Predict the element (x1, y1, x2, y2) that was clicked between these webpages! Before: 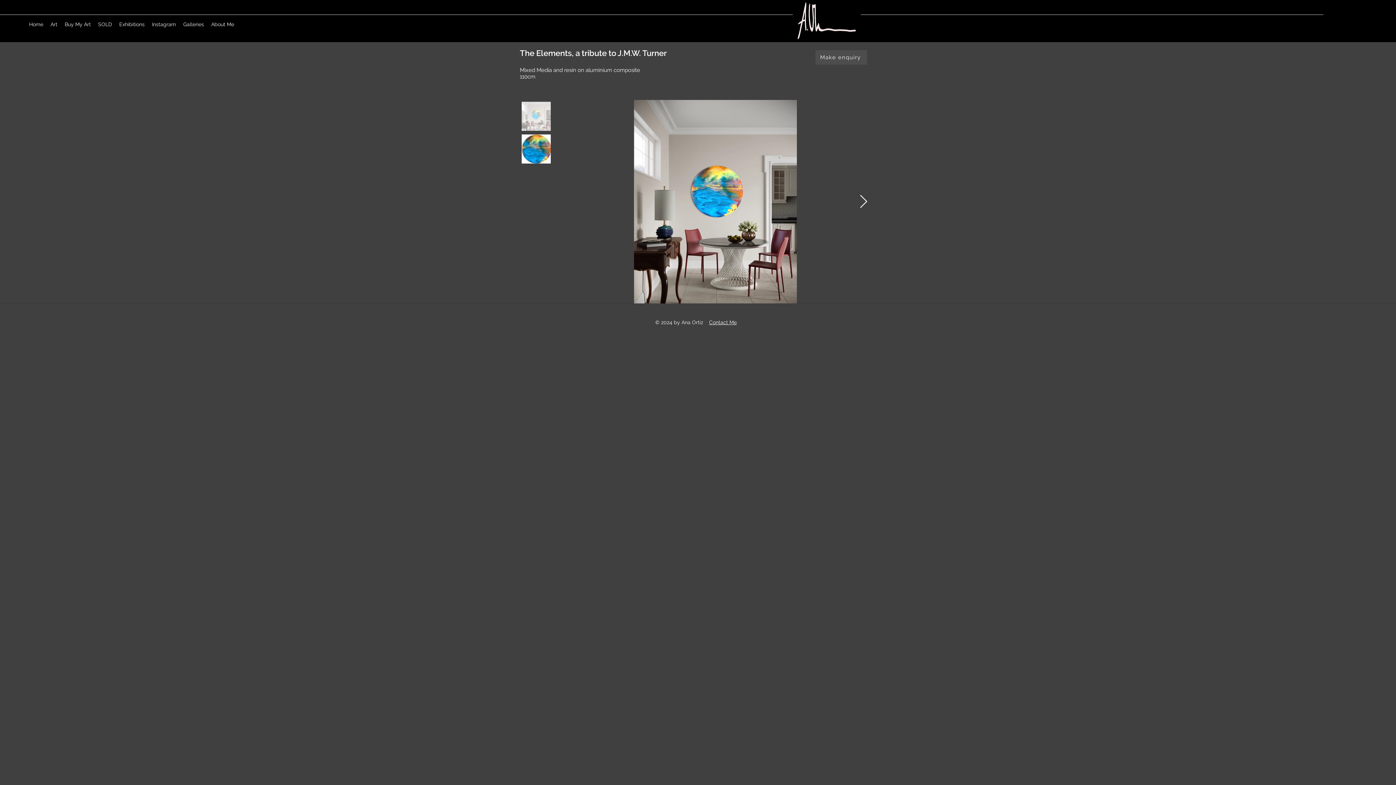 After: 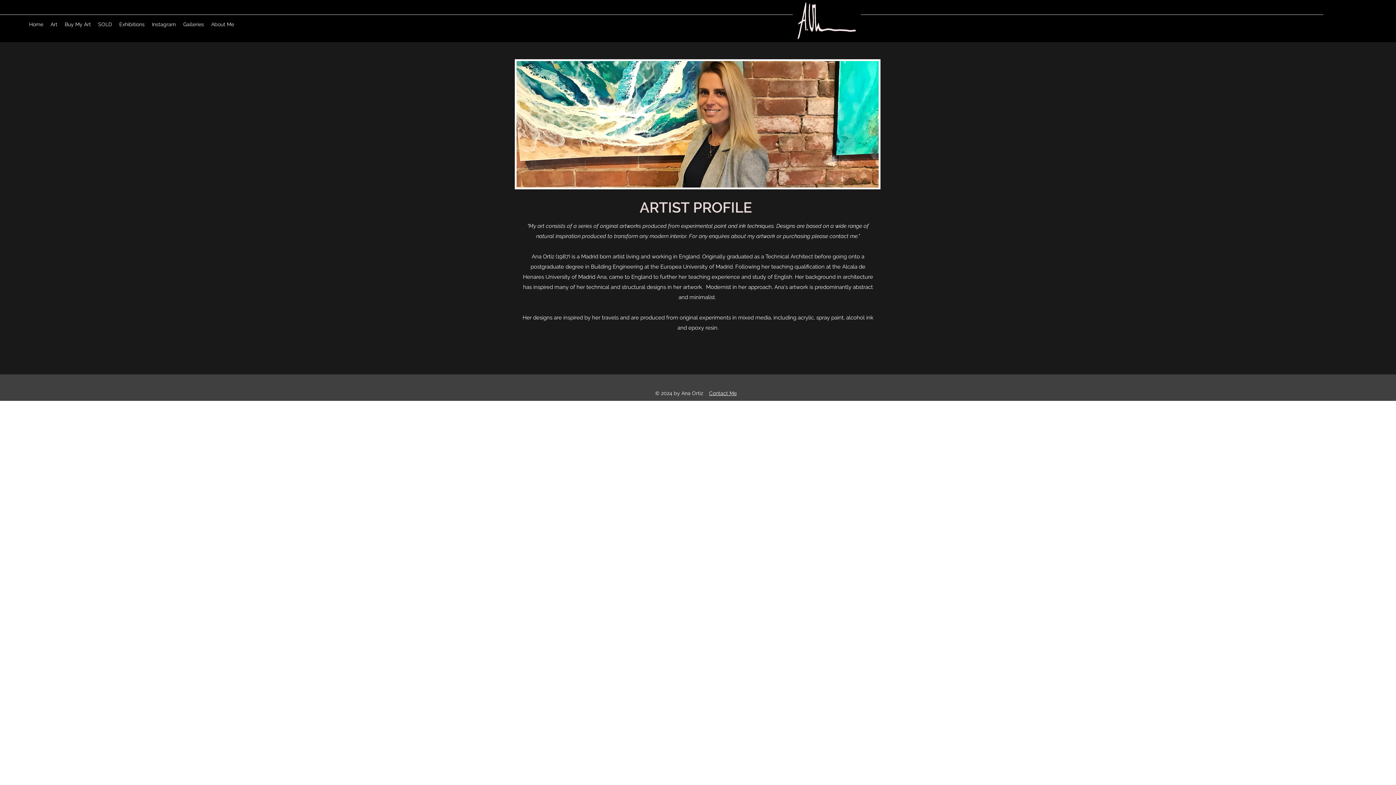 Action: label: About Me bbox: (207, 14, 237, 34)